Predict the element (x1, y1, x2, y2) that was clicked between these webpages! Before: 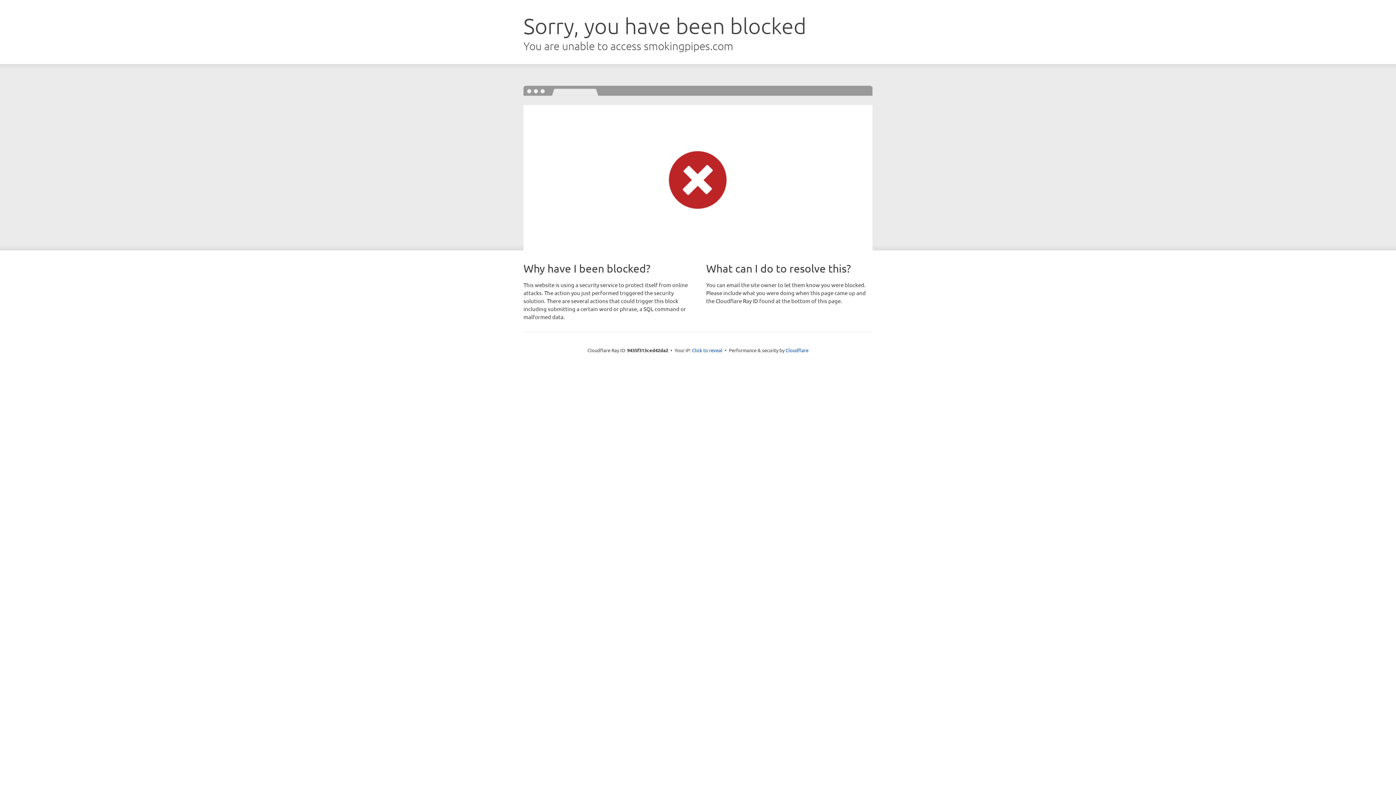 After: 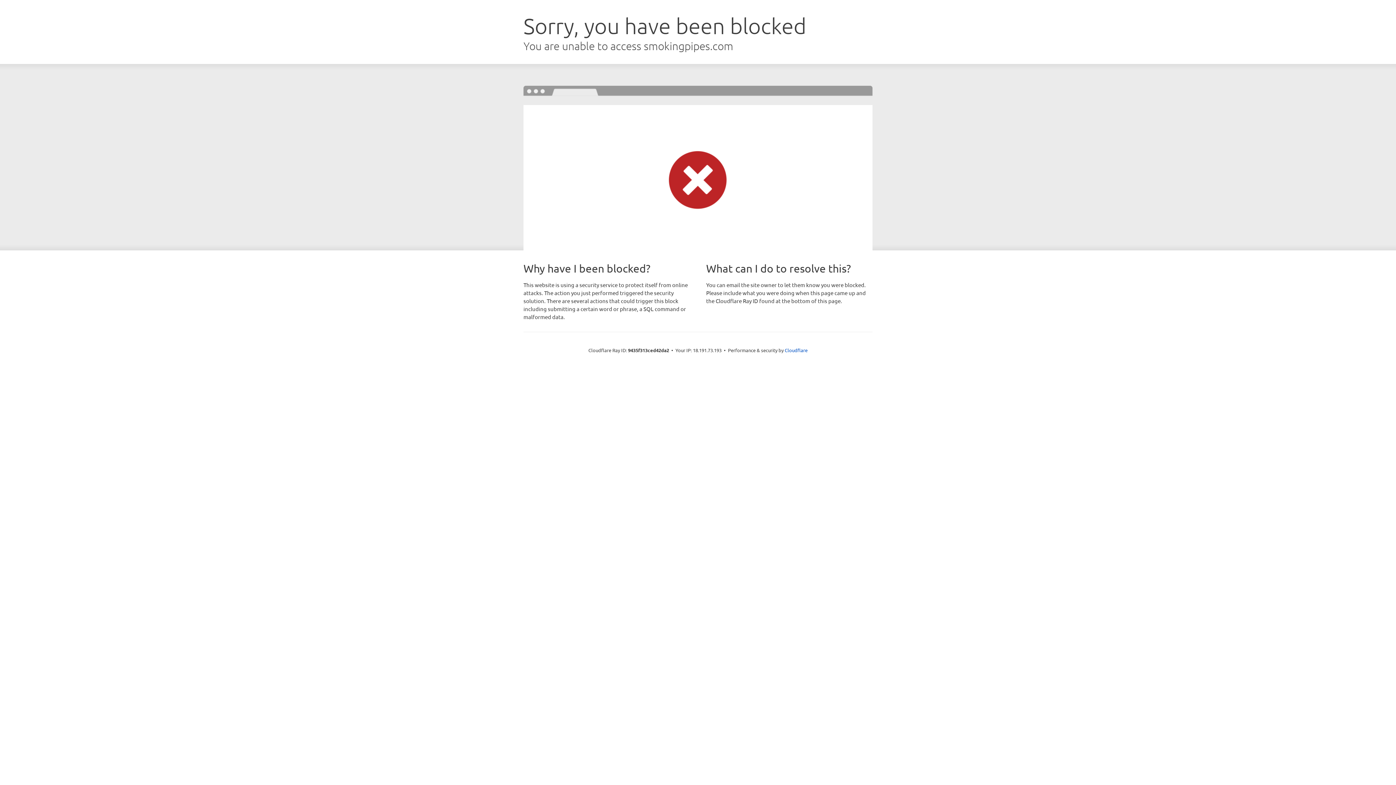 Action: bbox: (692, 346, 722, 353) label: Click to reveal